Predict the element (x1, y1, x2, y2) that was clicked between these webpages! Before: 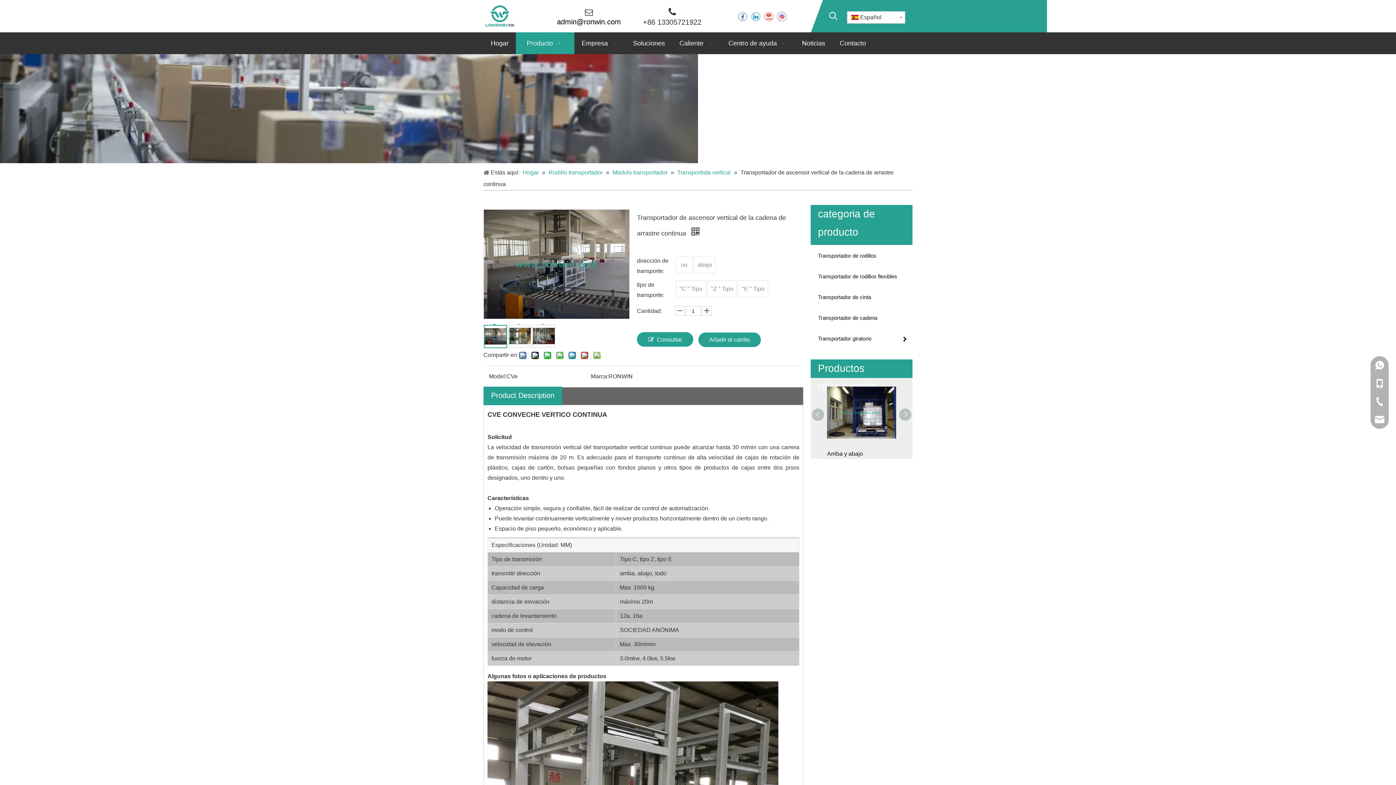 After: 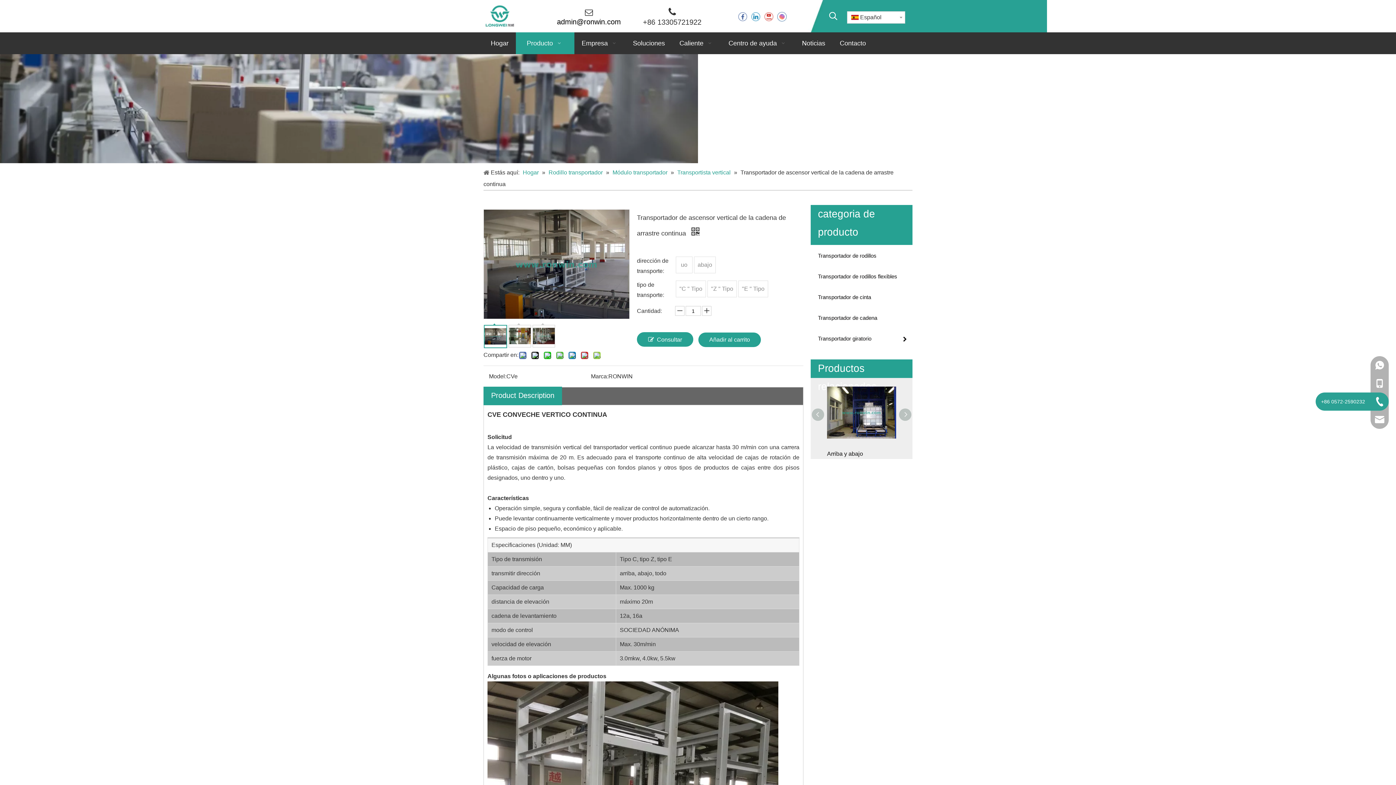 Action: bbox: (1370, 392, 1389, 410)